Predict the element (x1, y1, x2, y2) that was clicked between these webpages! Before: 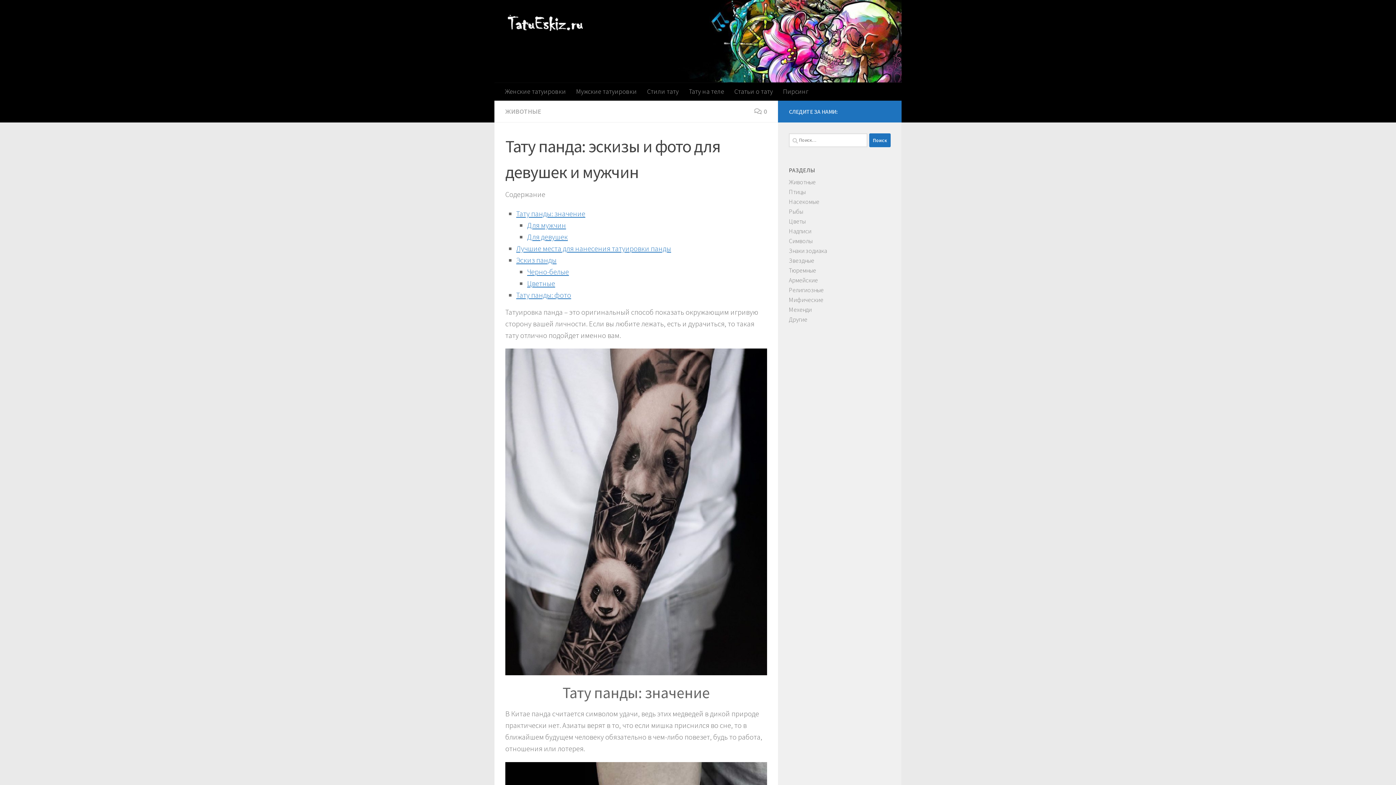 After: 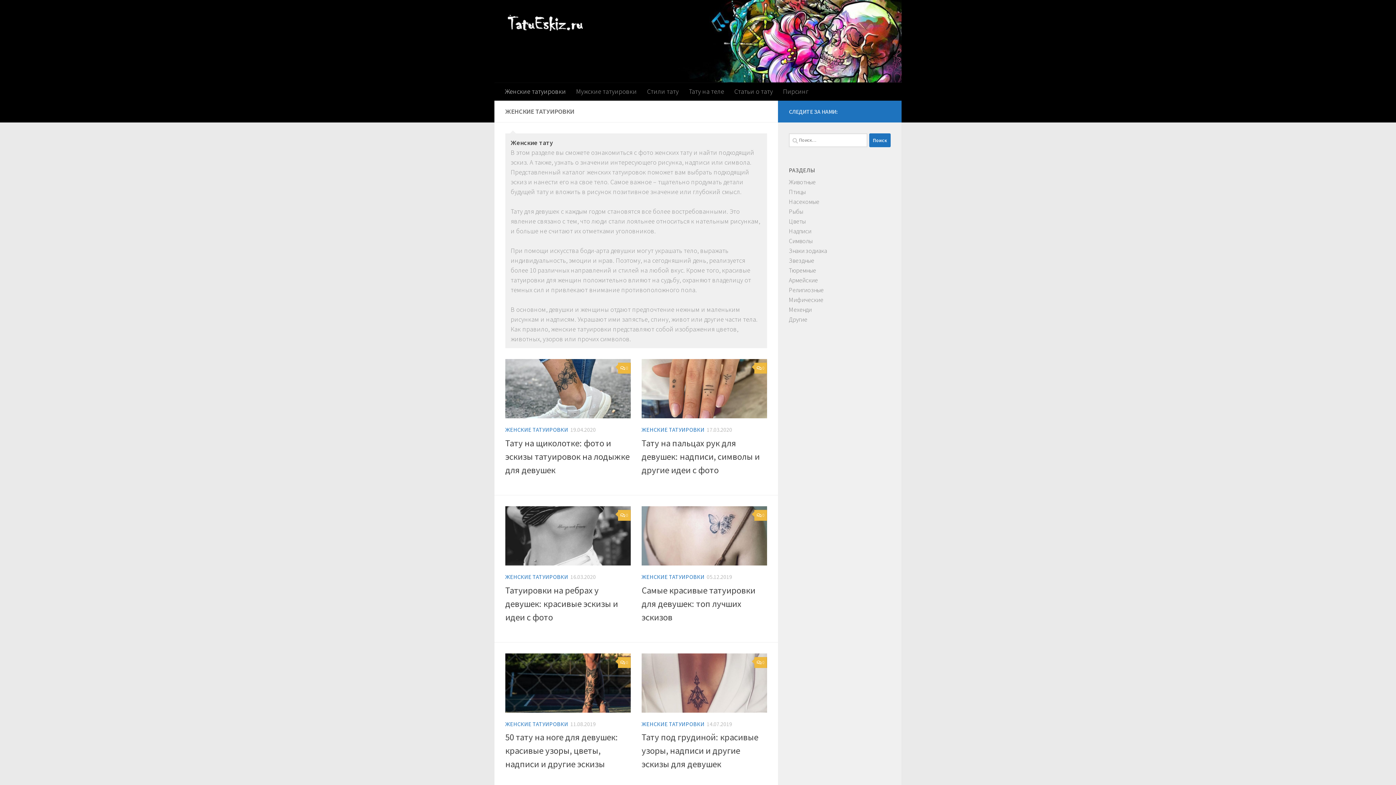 Action: bbox: (500, 82, 571, 100) label: Женские татуировки